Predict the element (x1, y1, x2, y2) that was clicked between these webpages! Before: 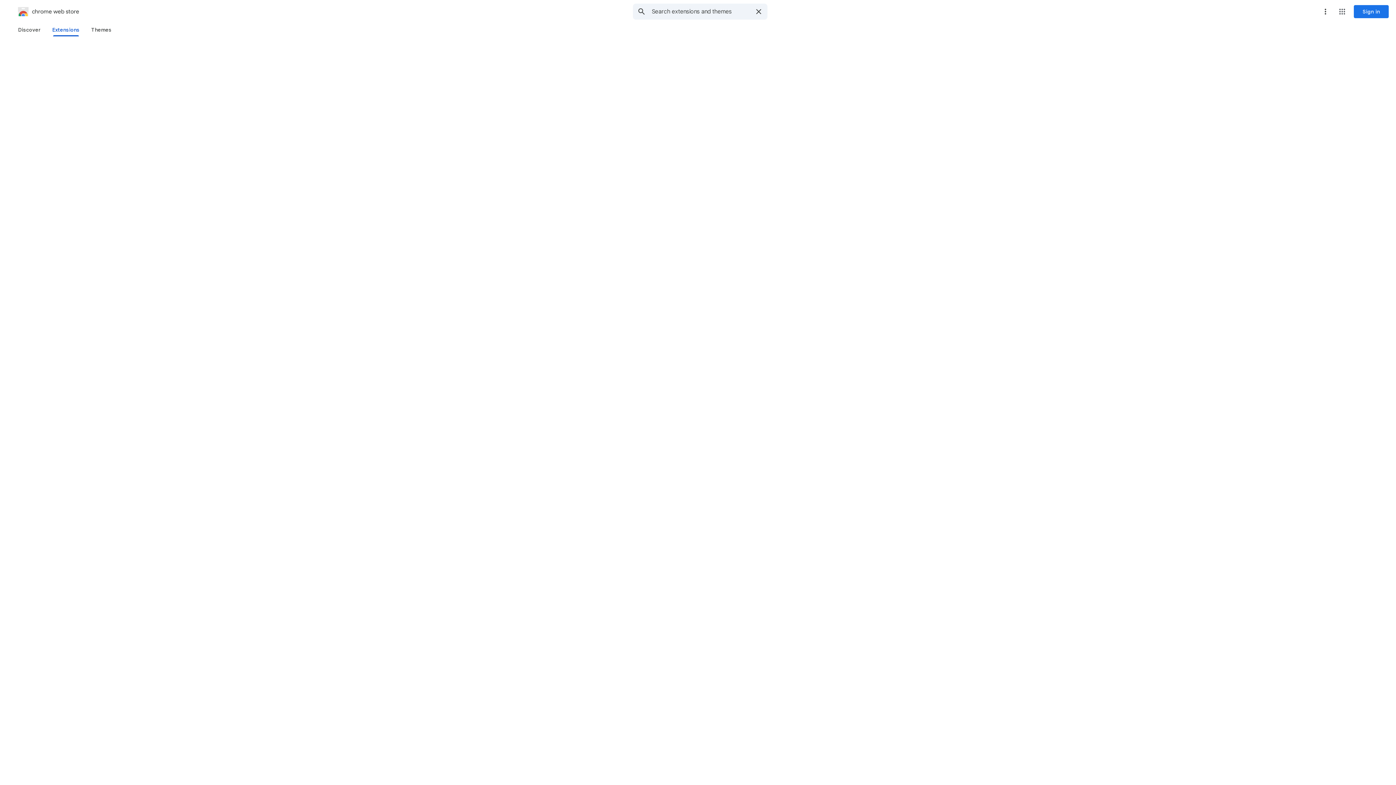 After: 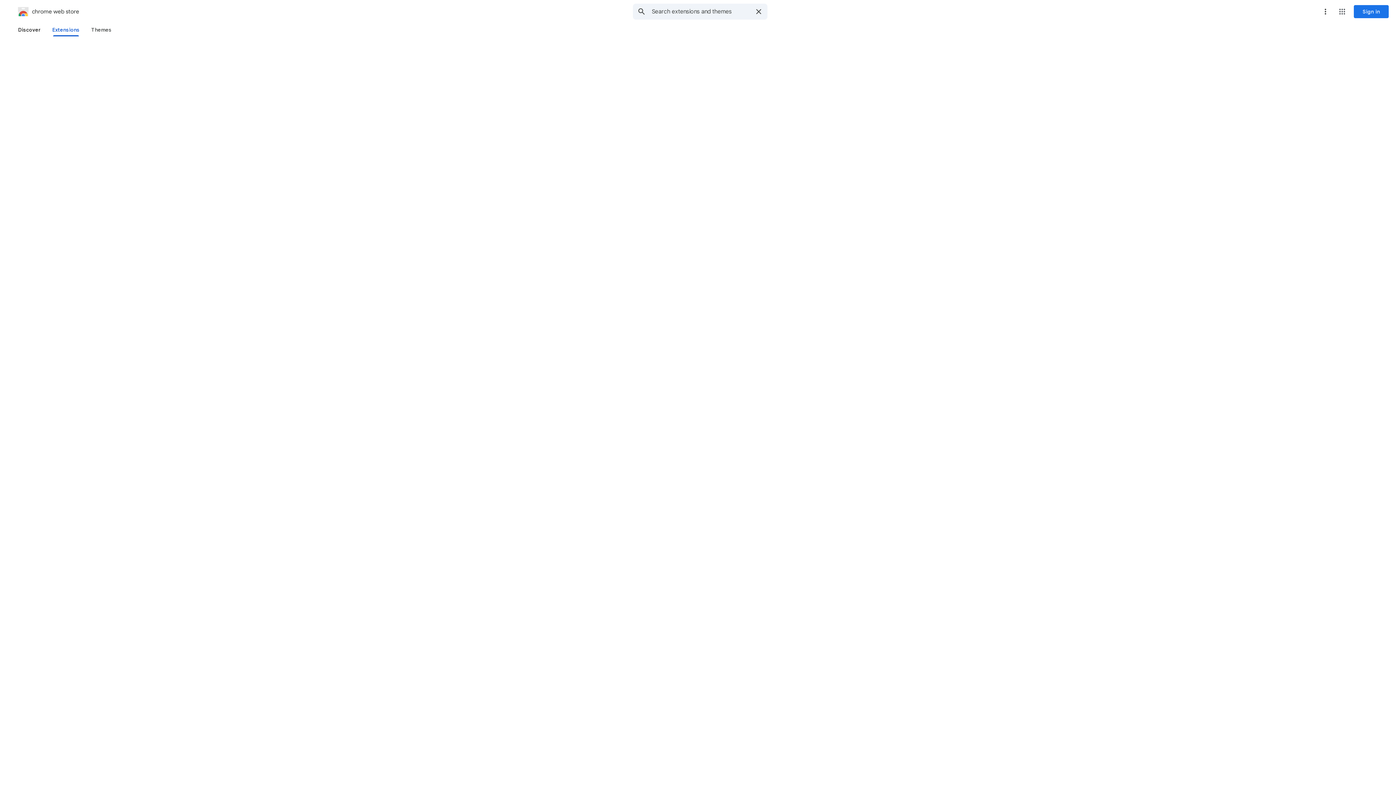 Action: label: Discover bbox: (12, 23, 46, 36)